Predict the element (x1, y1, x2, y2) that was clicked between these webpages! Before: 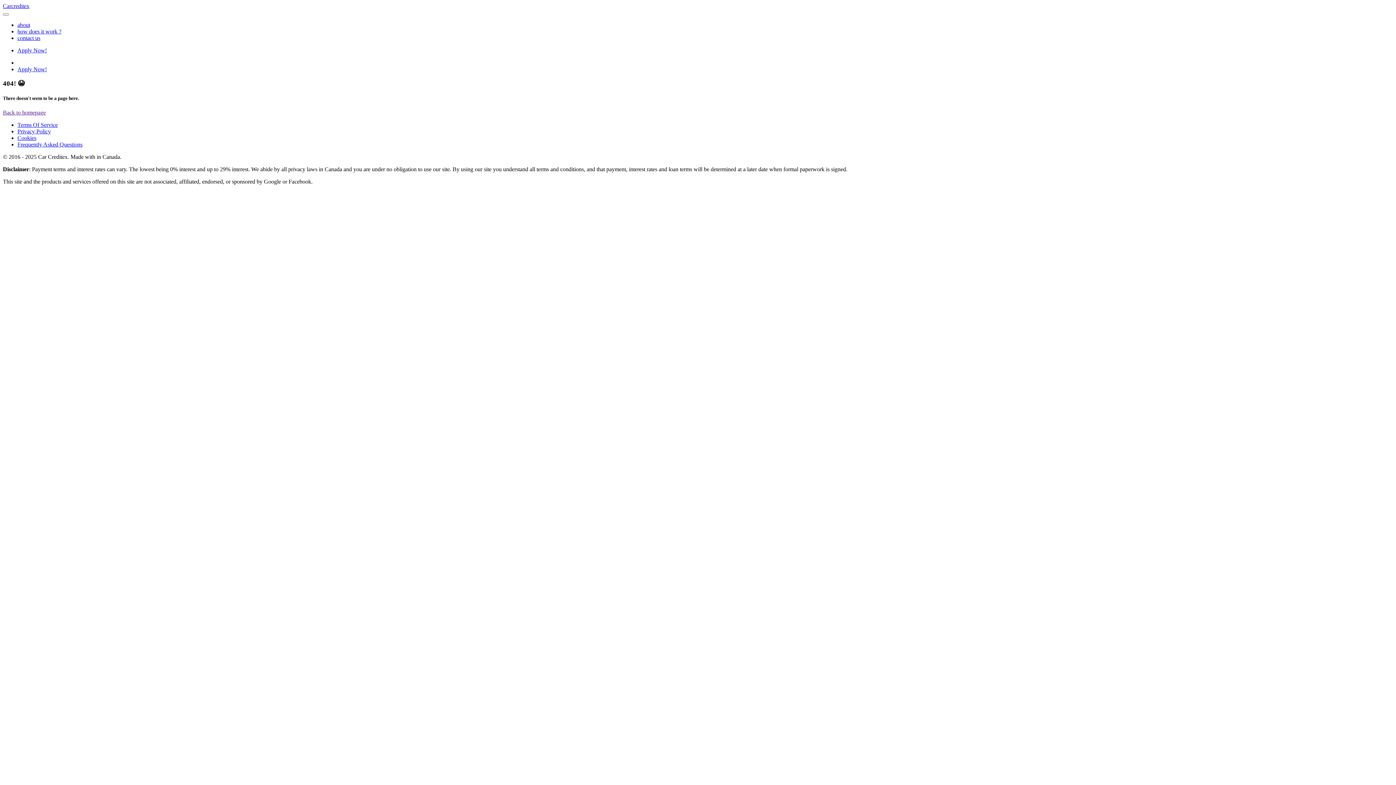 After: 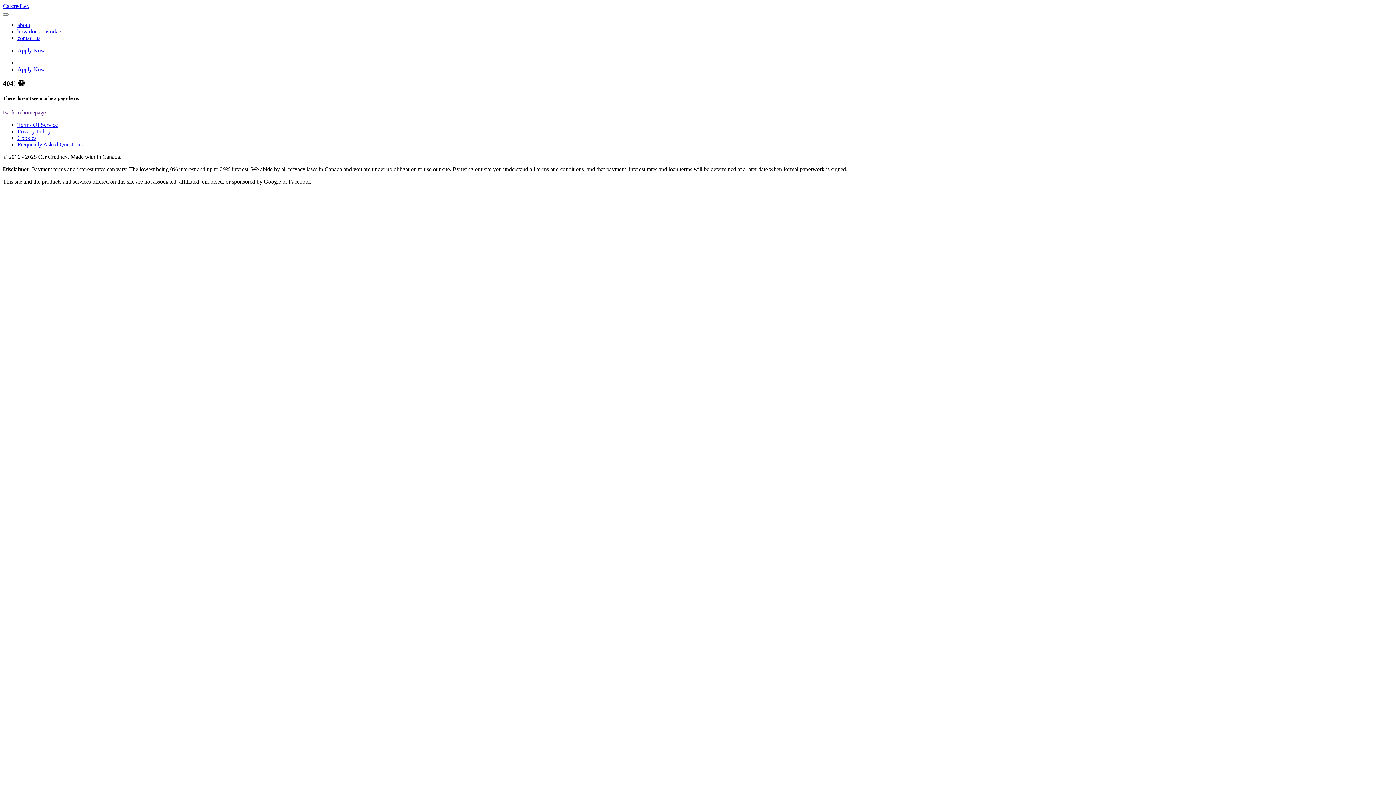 Action: bbox: (2, 2, 29, 9) label: Carcreditex